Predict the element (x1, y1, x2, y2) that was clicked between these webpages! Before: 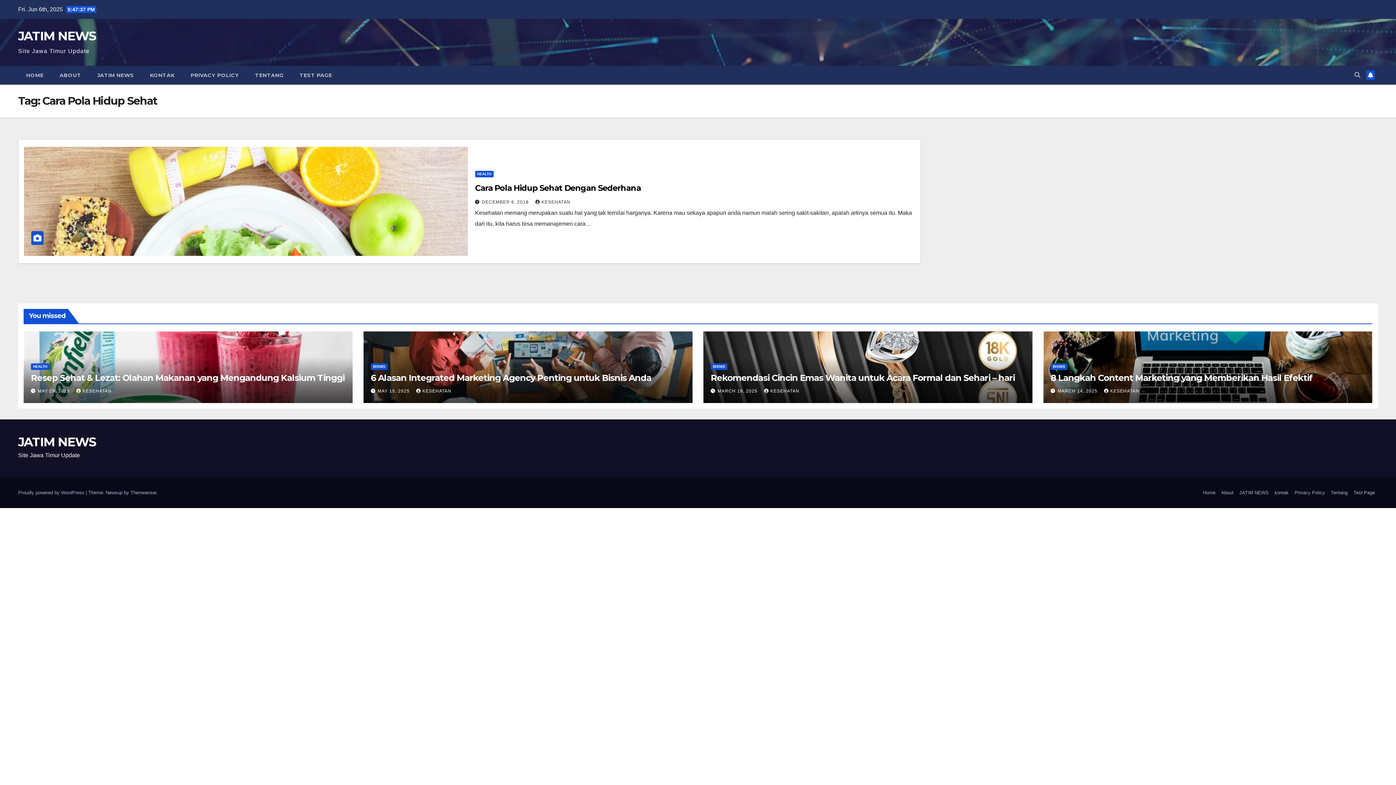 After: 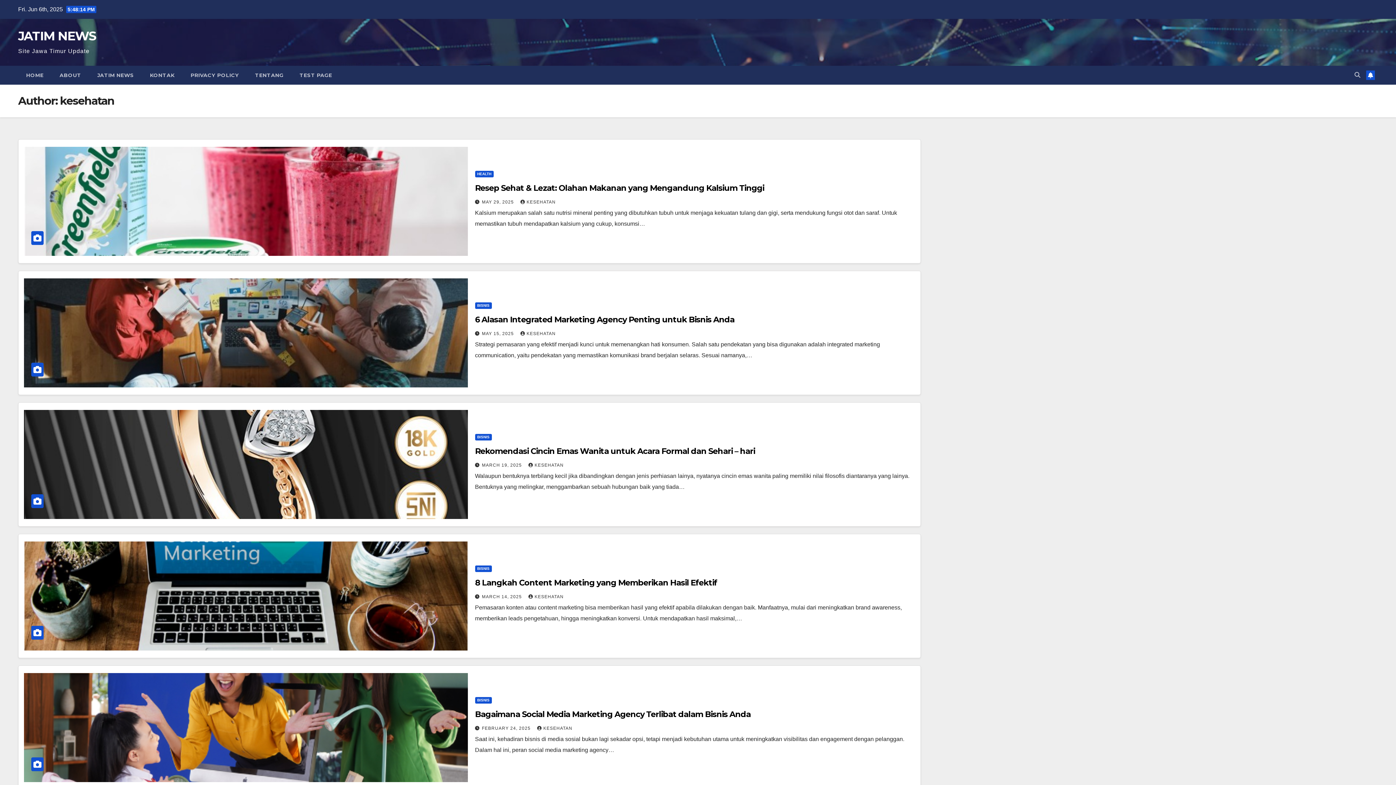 Action: bbox: (76, 388, 111, 393) label: KESEHATAN